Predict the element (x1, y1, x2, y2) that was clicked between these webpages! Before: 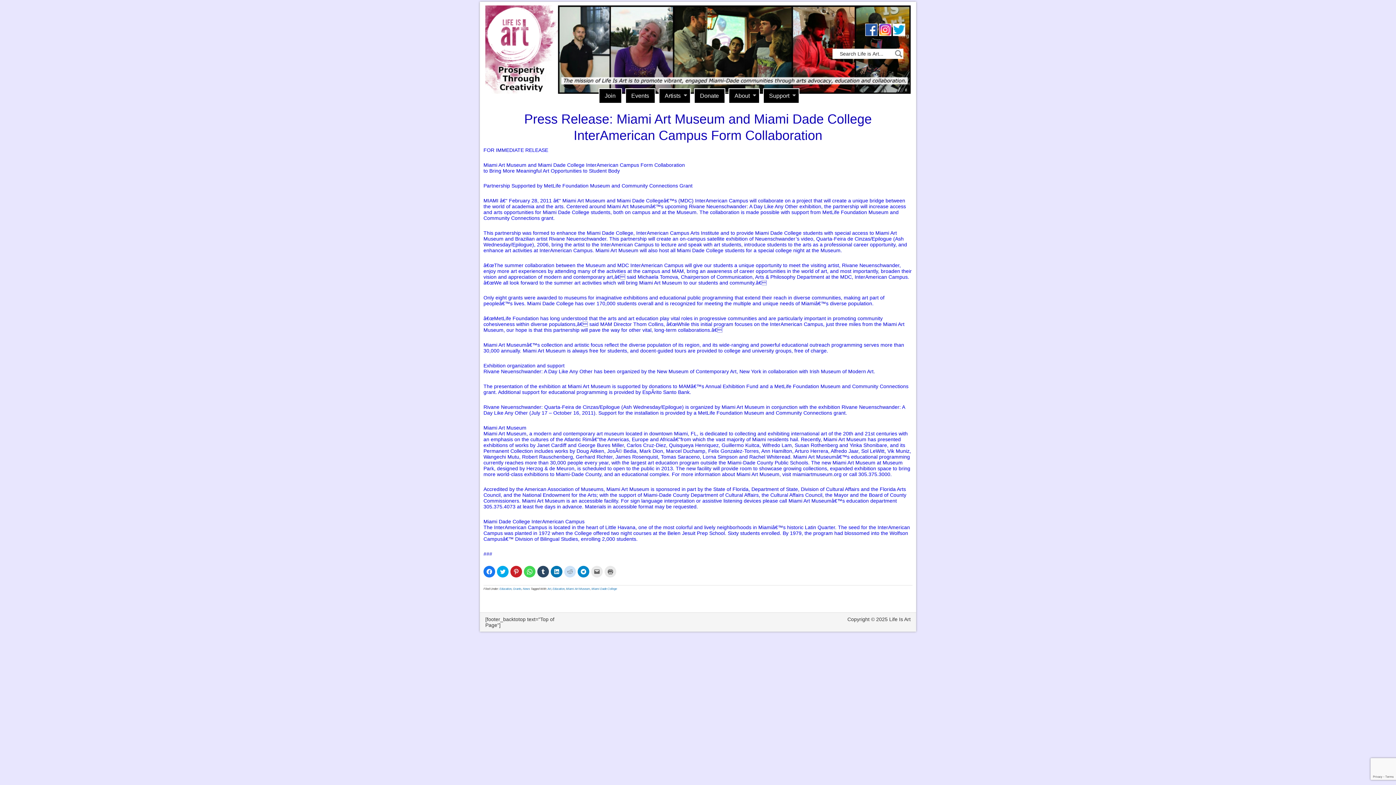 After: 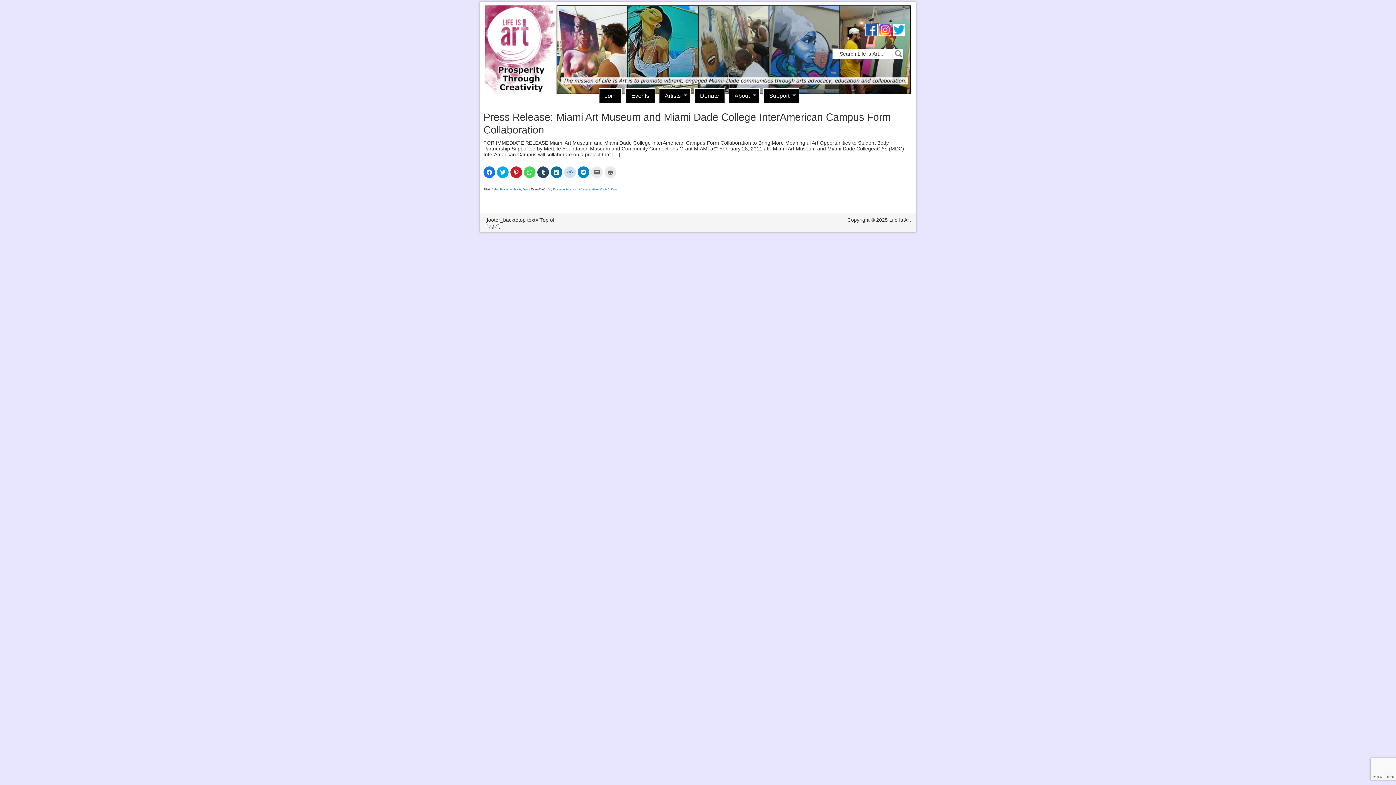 Action: bbox: (591, 587, 617, 590) label: Miami Dade College